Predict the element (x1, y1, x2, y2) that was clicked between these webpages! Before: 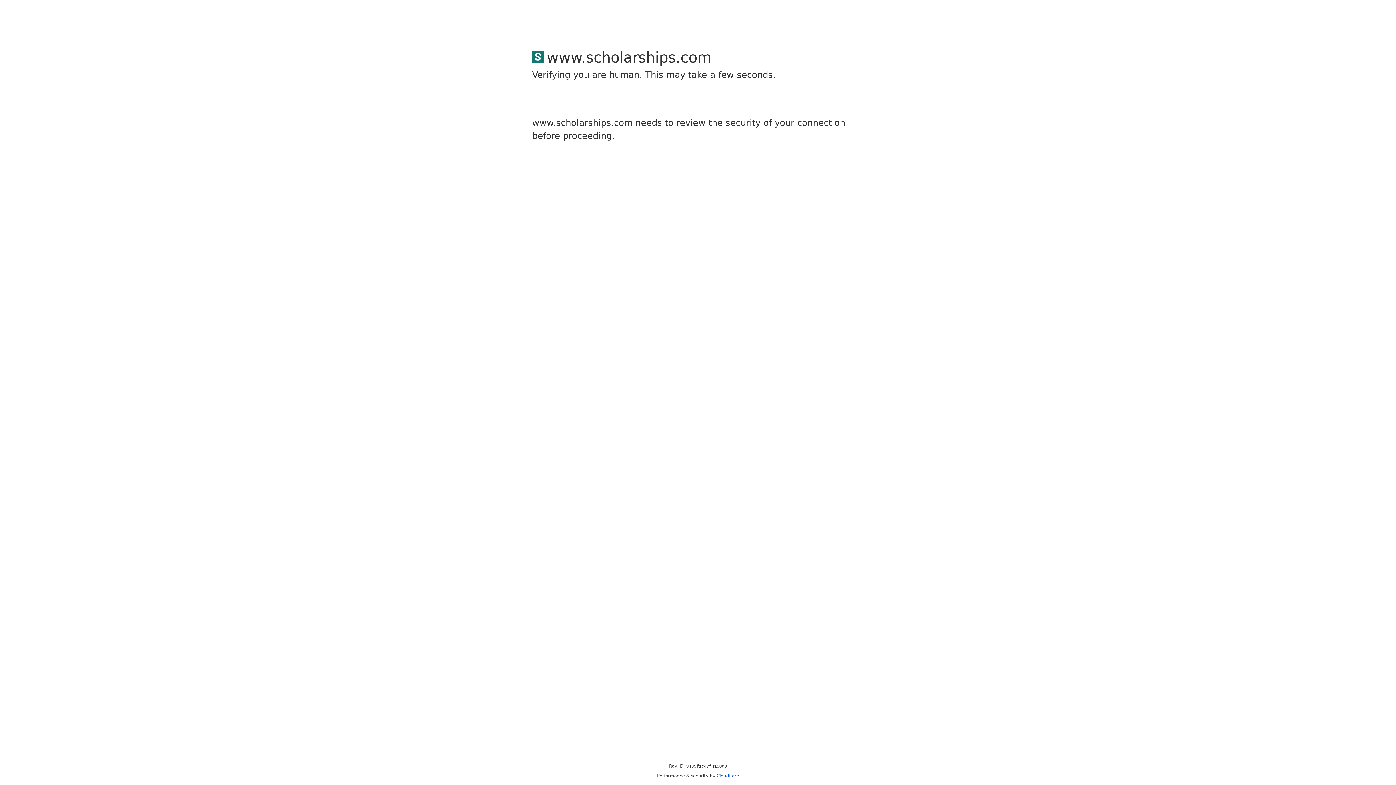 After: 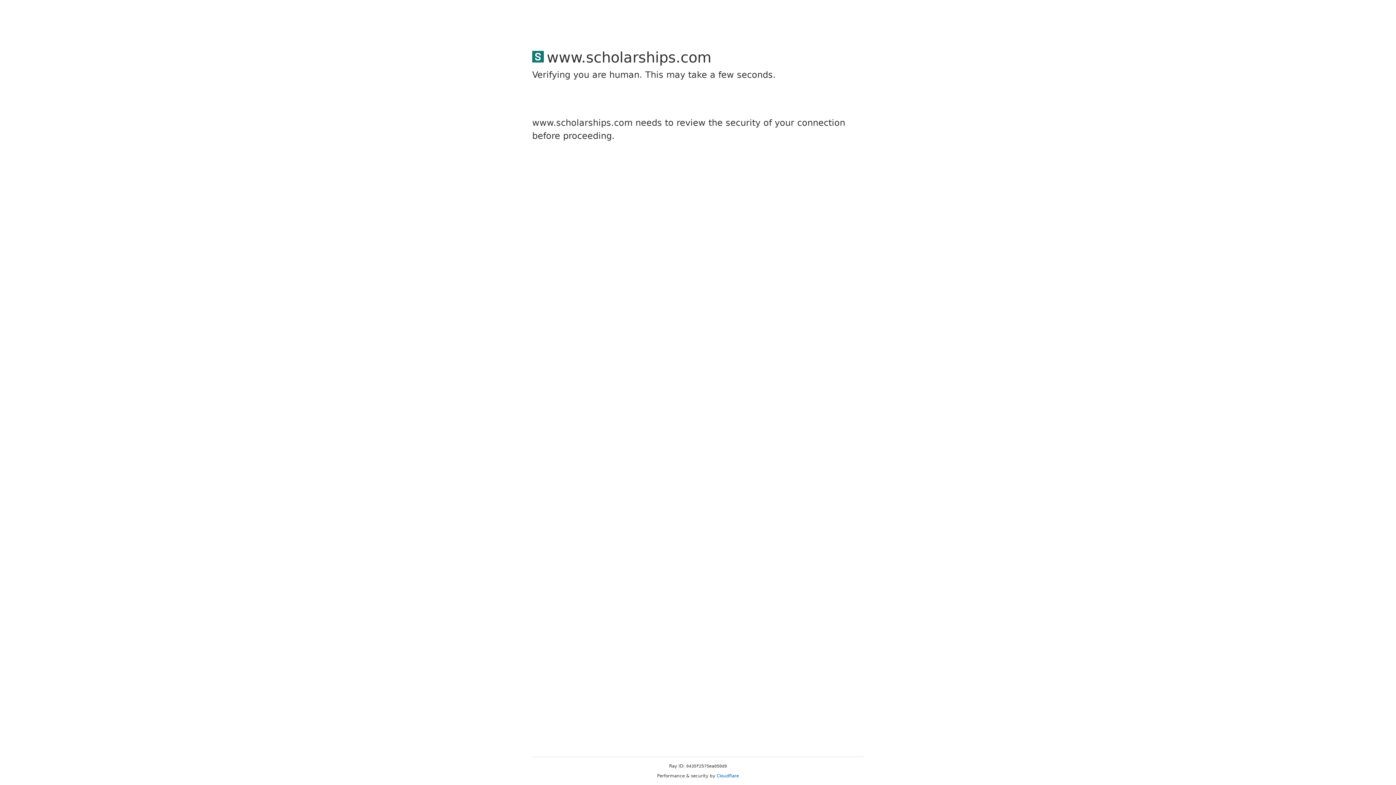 Action: label: Cloudflare bbox: (716, 773, 739, 778)